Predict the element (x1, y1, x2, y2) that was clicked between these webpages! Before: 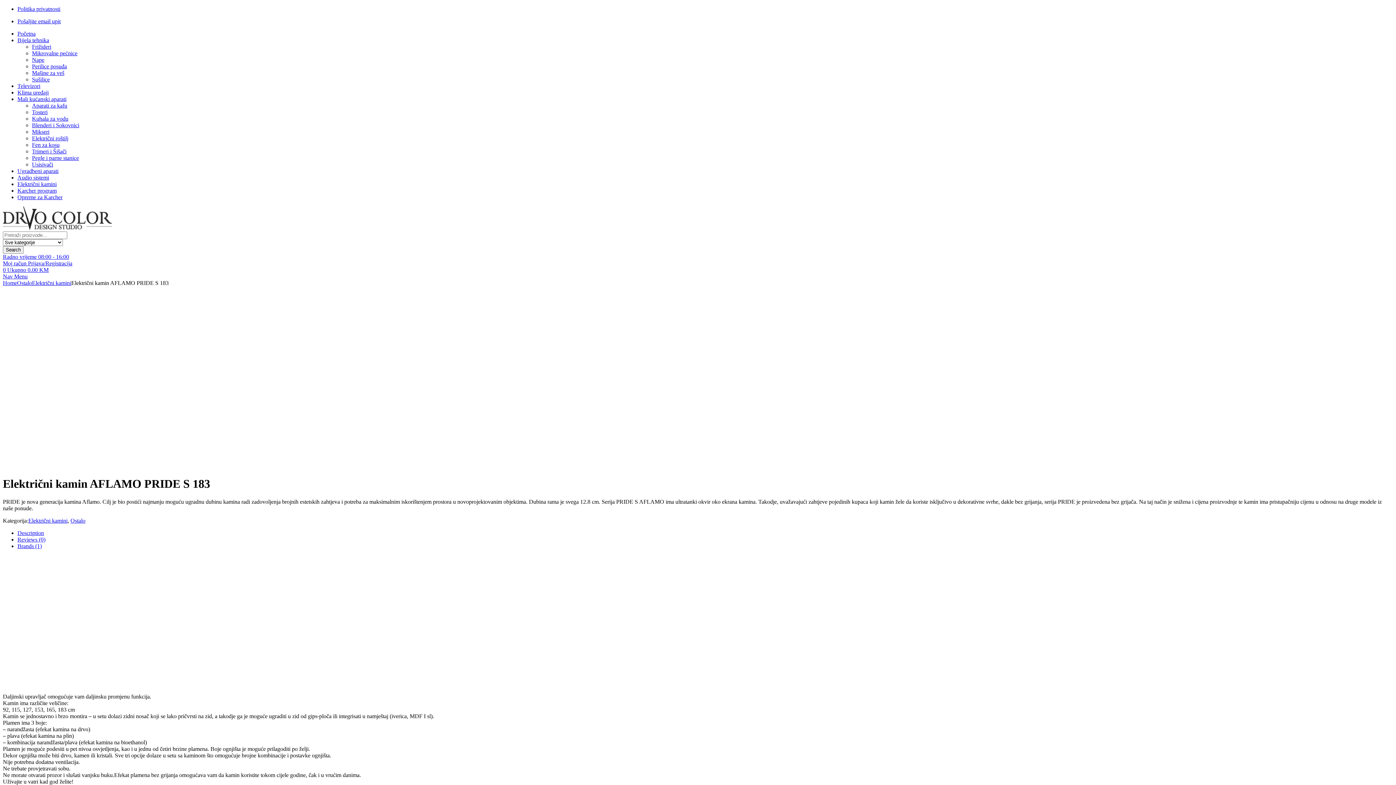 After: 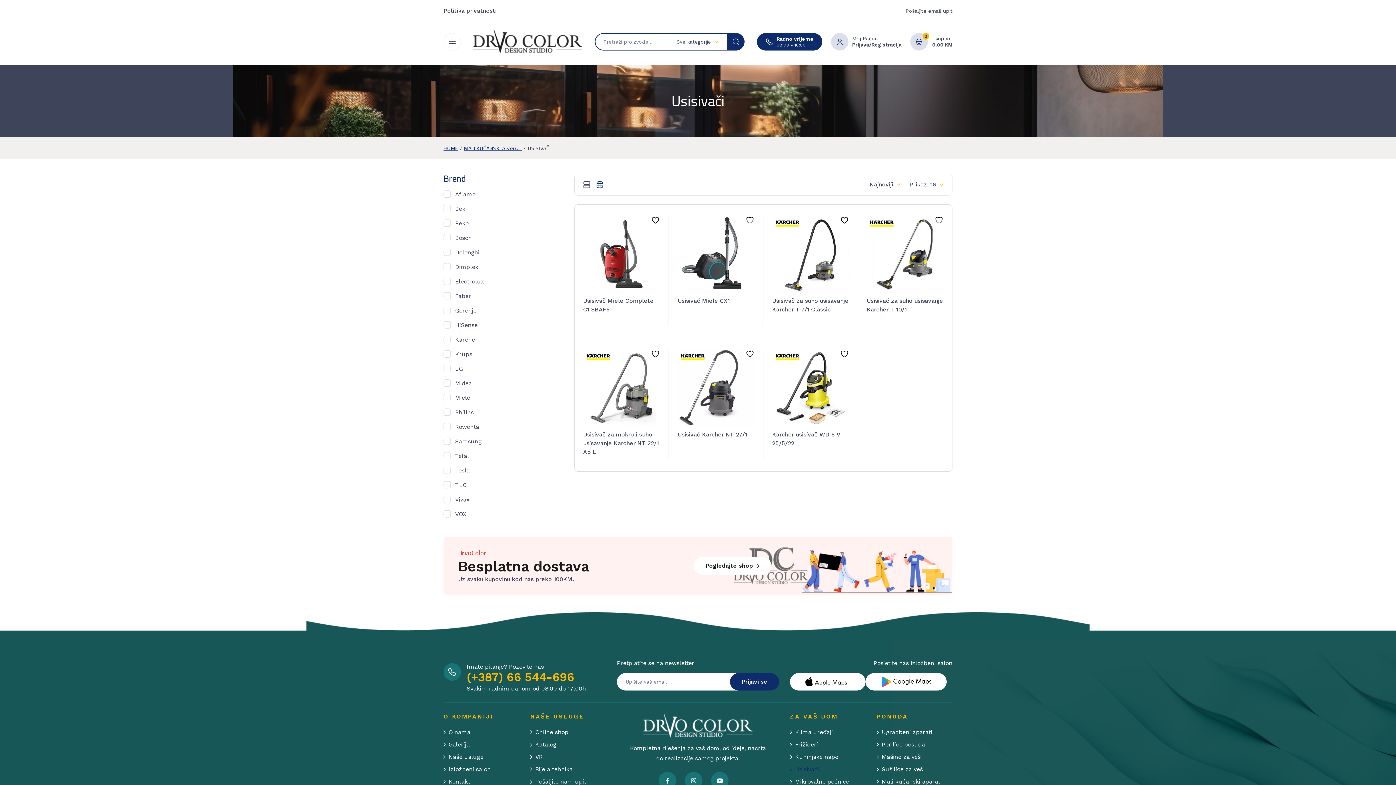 Action: label: Usisivači bbox: (32, 161, 53, 167)